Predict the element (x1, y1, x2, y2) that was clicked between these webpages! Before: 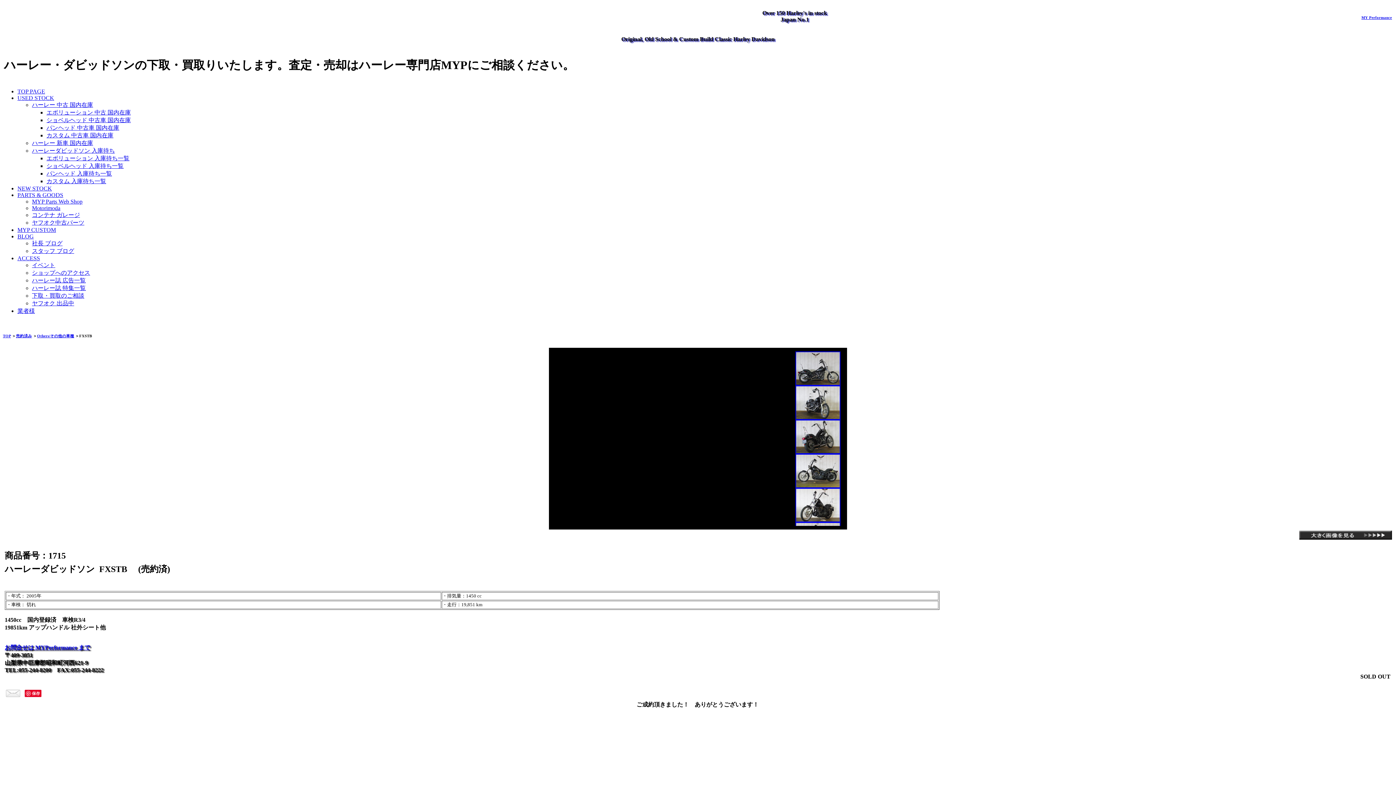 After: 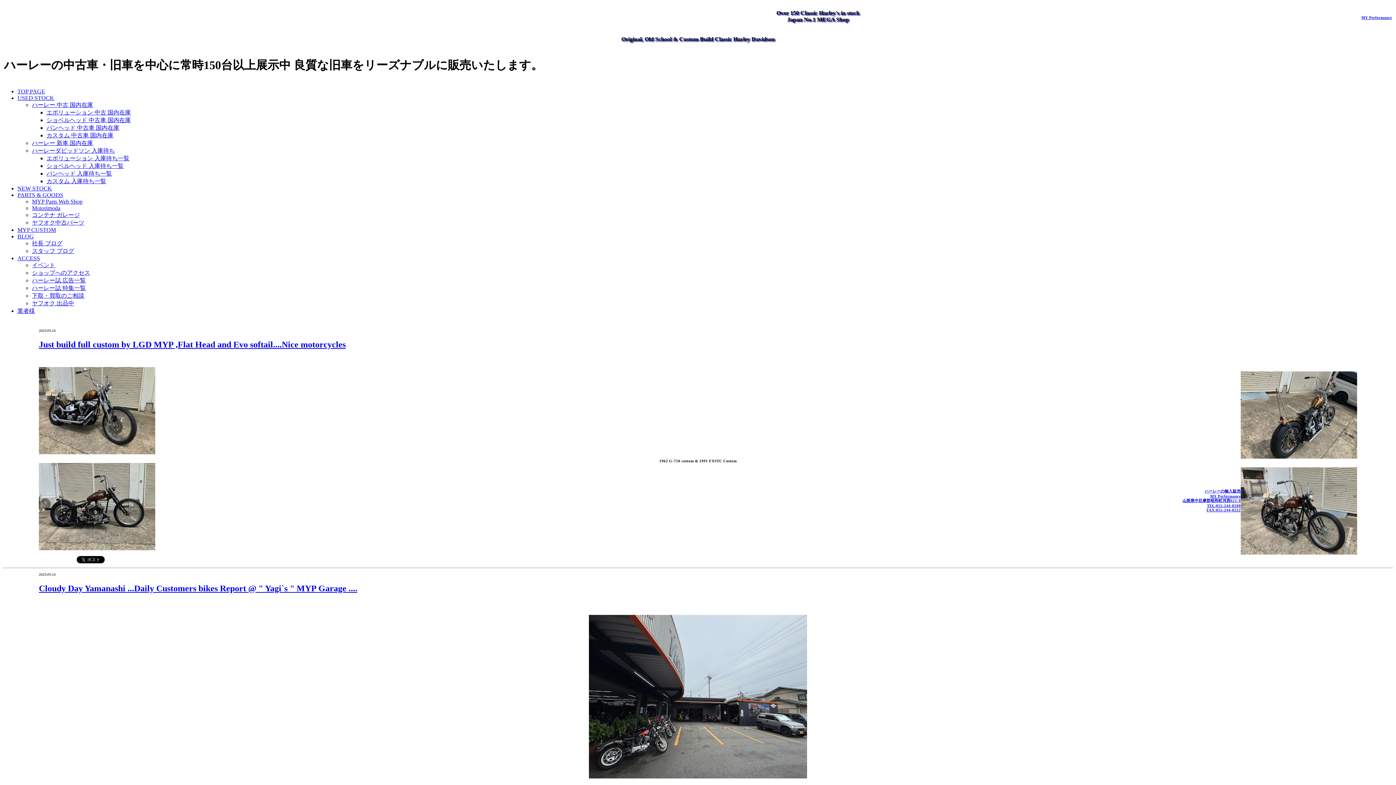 Action: label: 社長 ブログ bbox: (32, 240, 62, 246)